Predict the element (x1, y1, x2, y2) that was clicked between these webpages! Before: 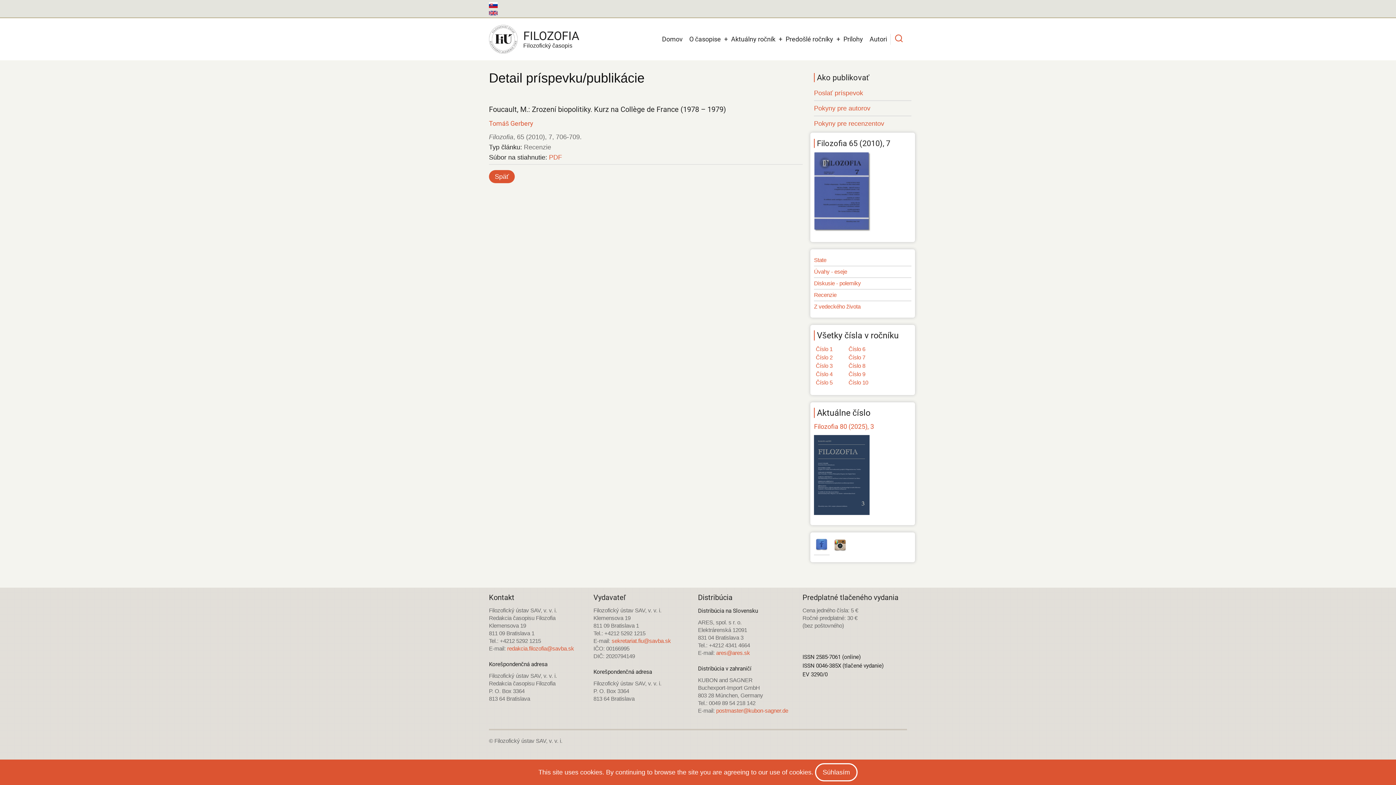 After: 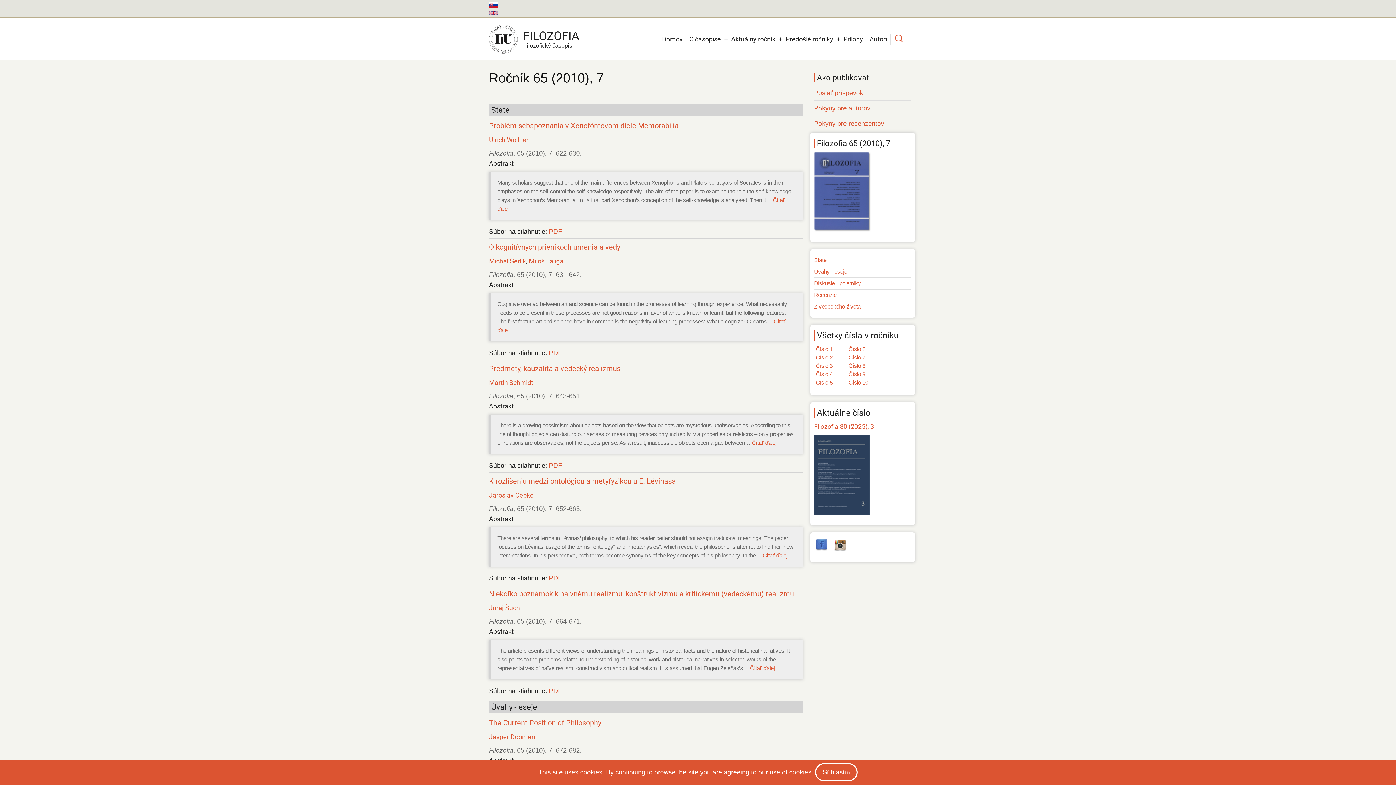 Action: bbox: (814, 151, 911, 231)